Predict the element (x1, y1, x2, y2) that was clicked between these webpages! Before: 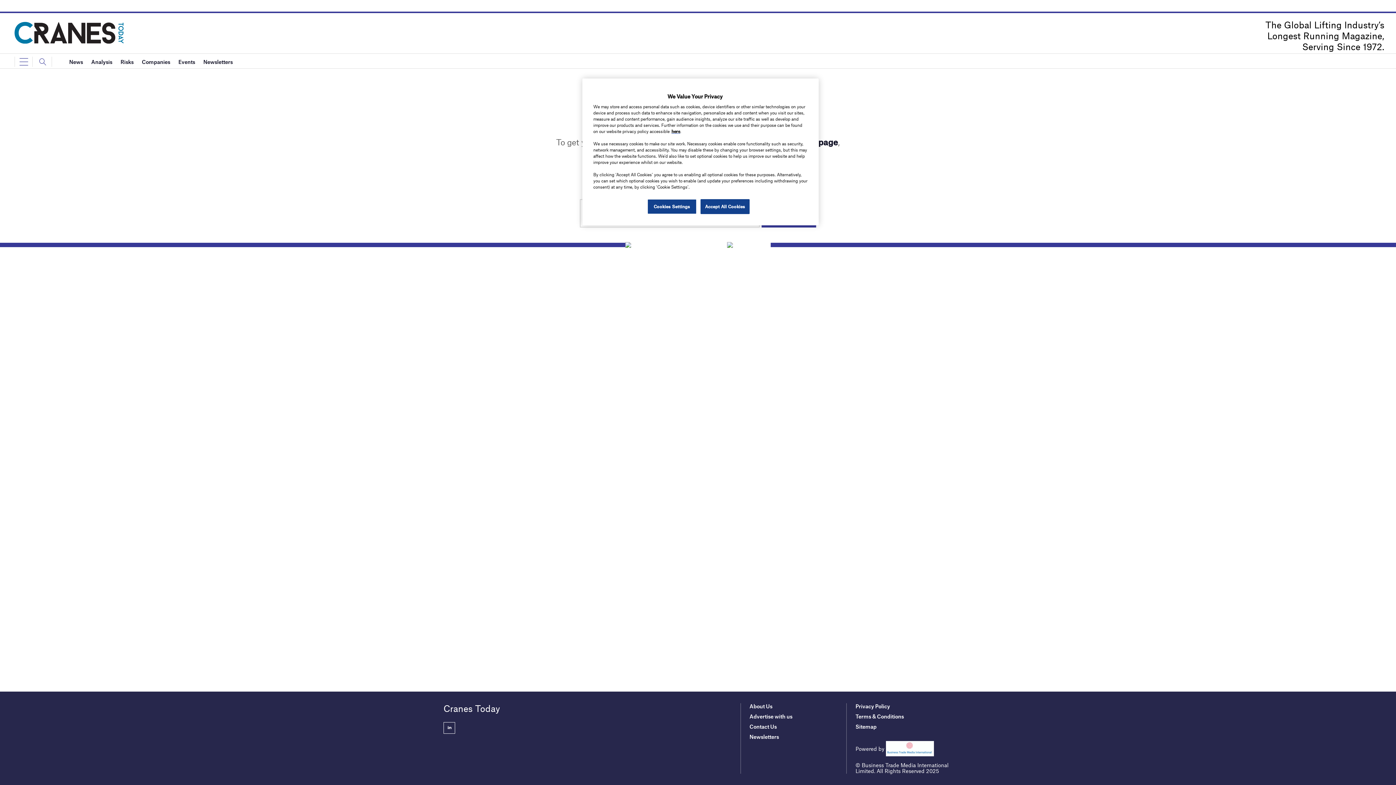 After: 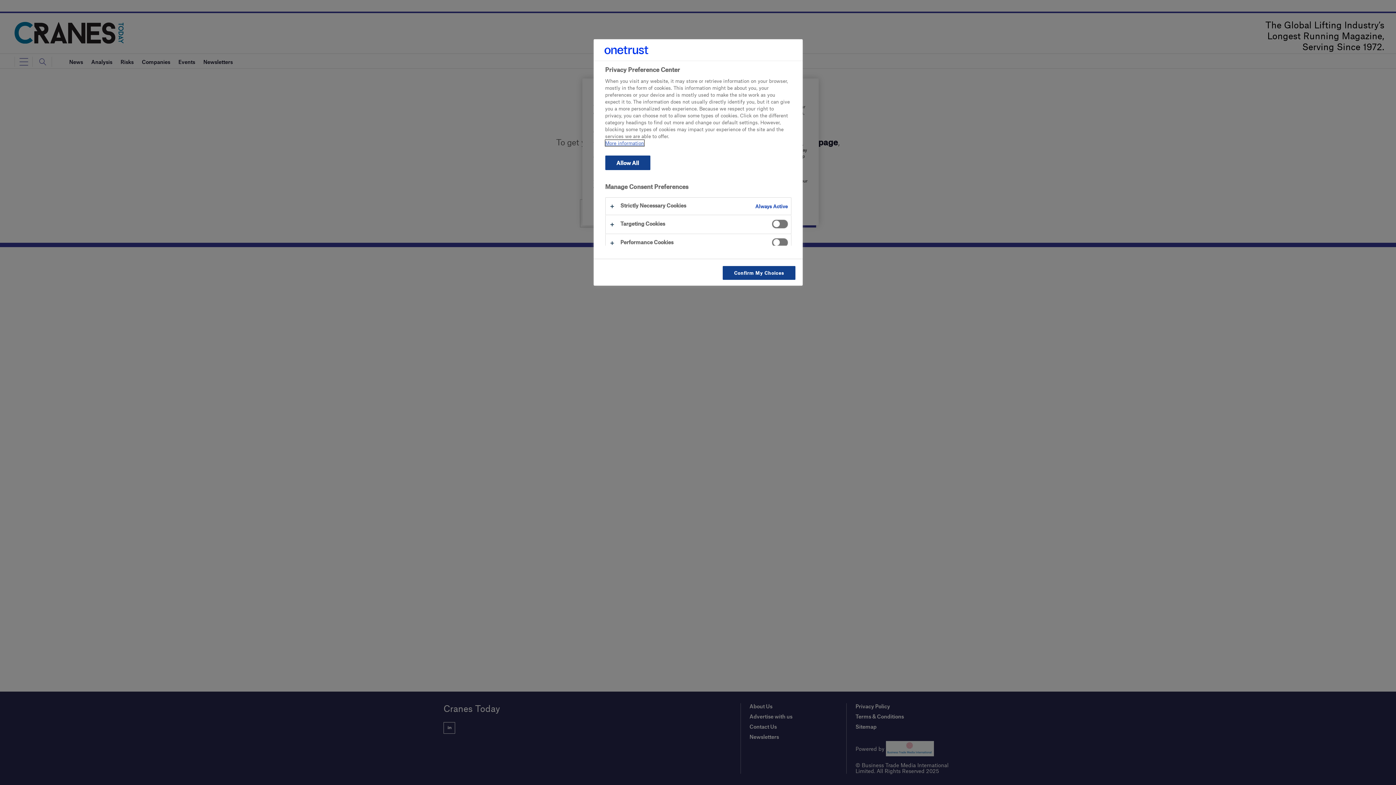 Action: bbox: (647, 199, 696, 214) label: Cookies Settings